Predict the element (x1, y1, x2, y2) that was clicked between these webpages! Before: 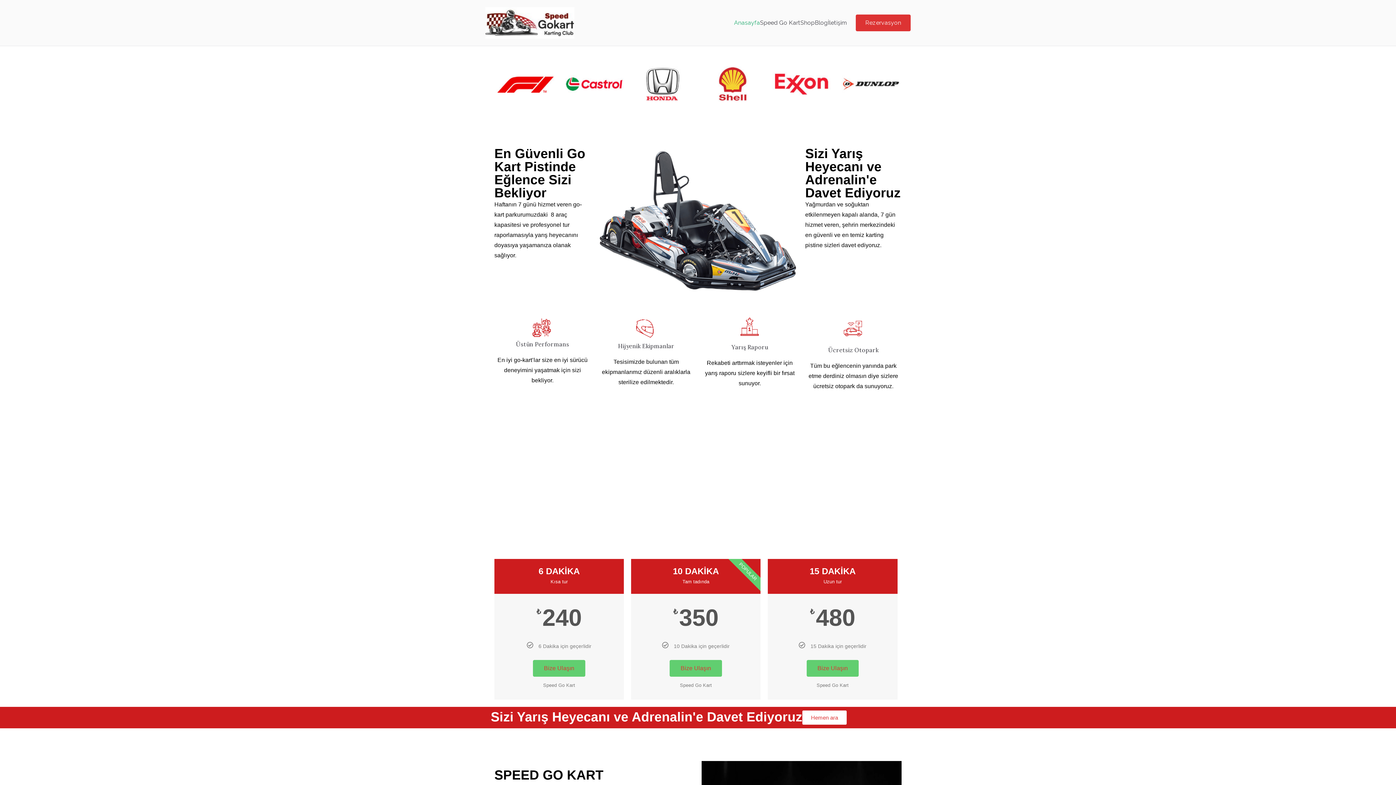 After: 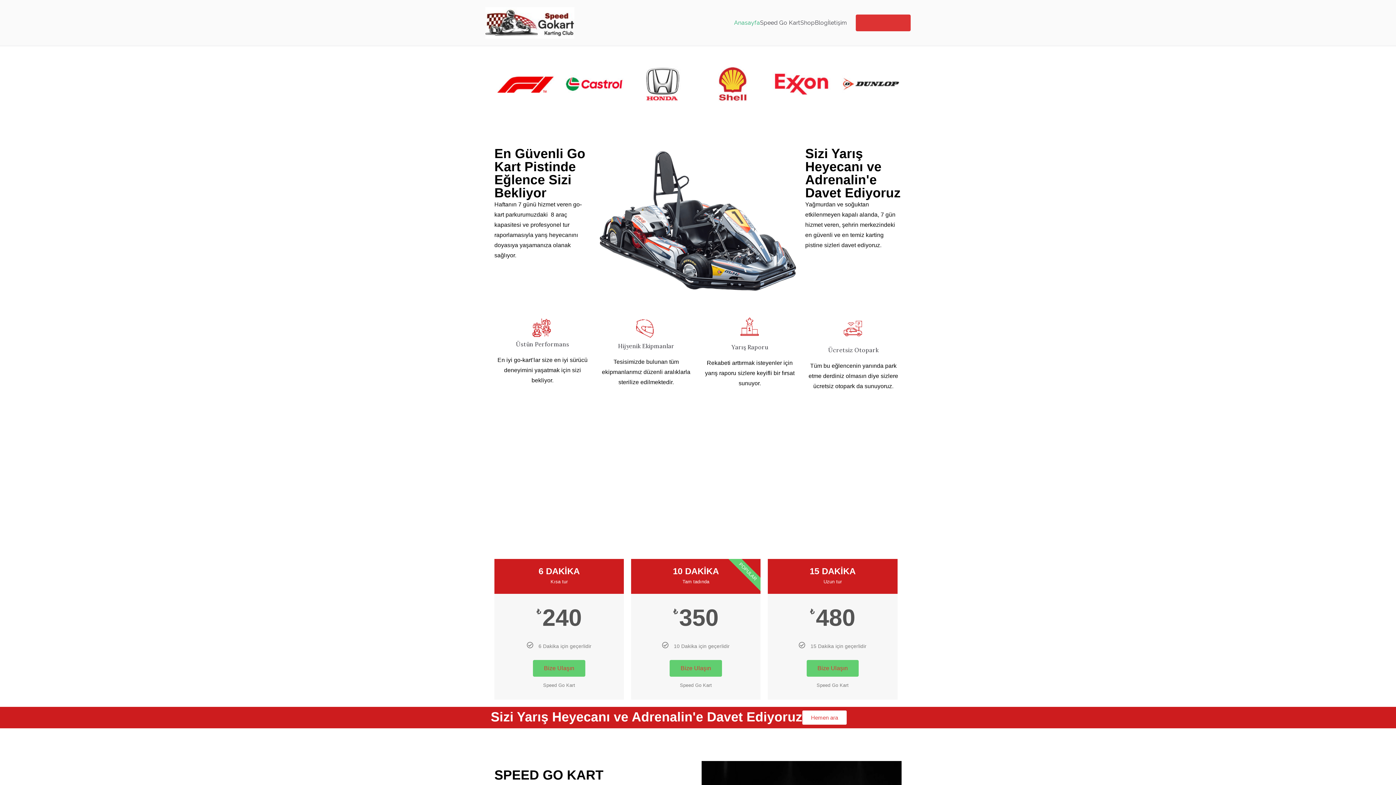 Action: bbox: (856, 14, 910, 31) label: Rezervasyon